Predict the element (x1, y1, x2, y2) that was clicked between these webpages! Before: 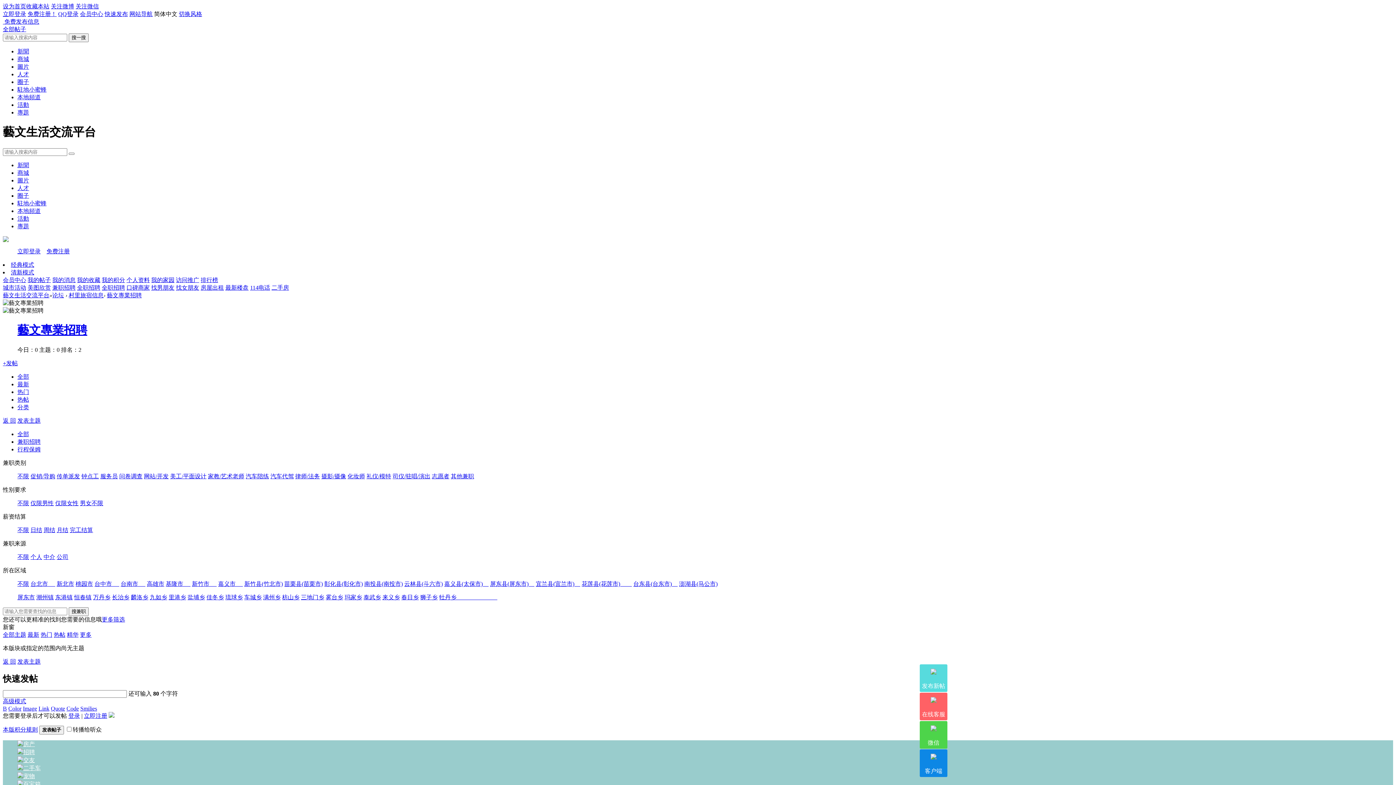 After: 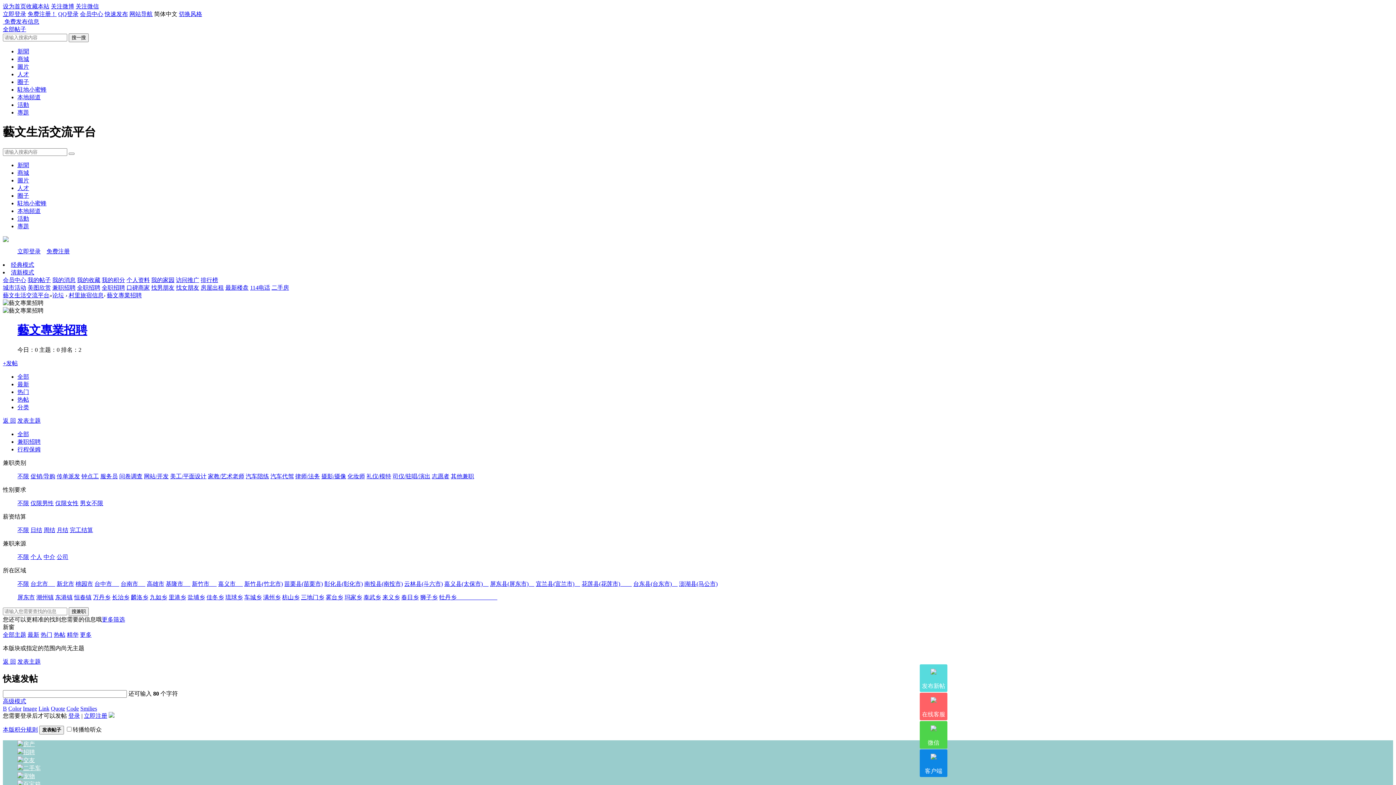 Action: bbox: (325, 594, 343, 600) label: 雾台乡